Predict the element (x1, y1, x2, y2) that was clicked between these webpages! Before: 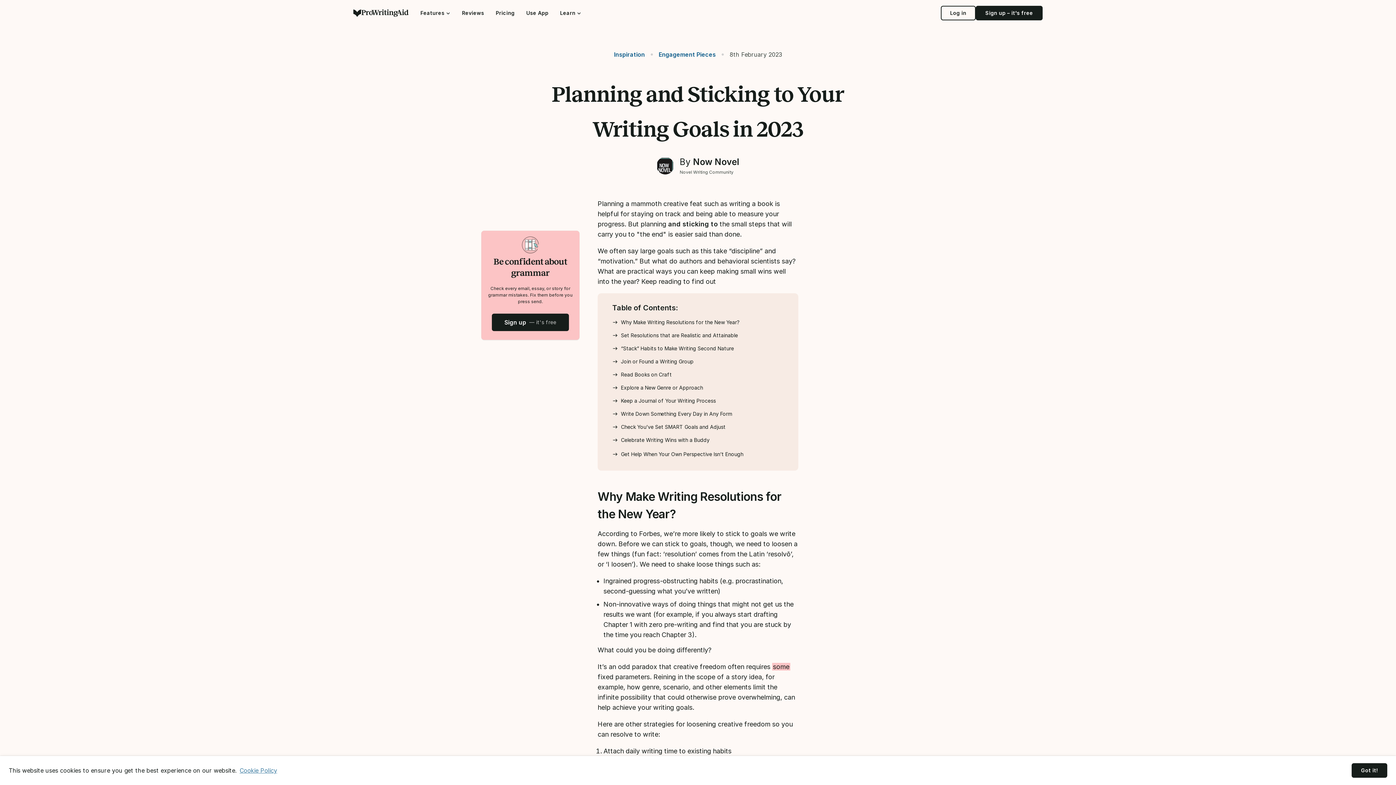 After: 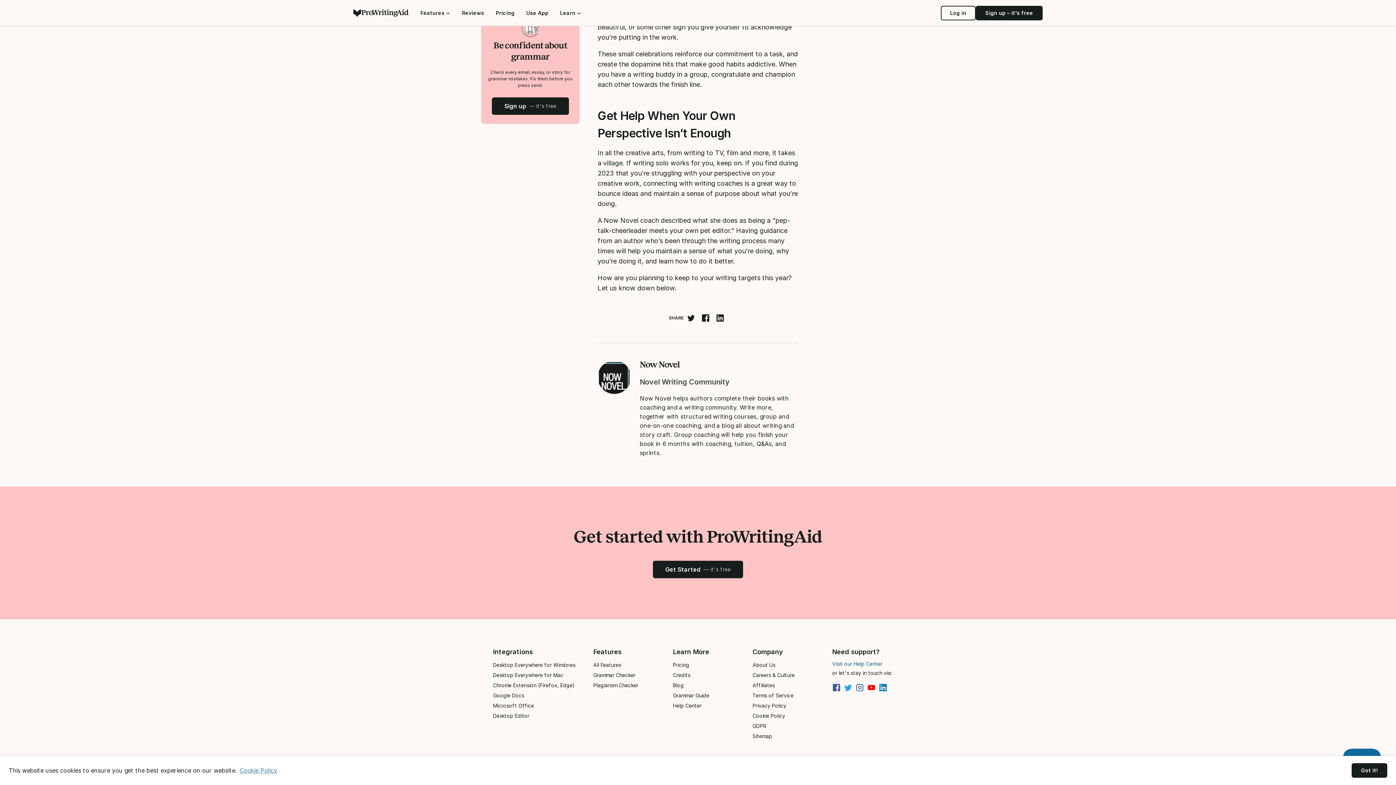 Action: bbox: (612, 450, 743, 458) label: Get Help When Your Own Perspective Isn’t Enough